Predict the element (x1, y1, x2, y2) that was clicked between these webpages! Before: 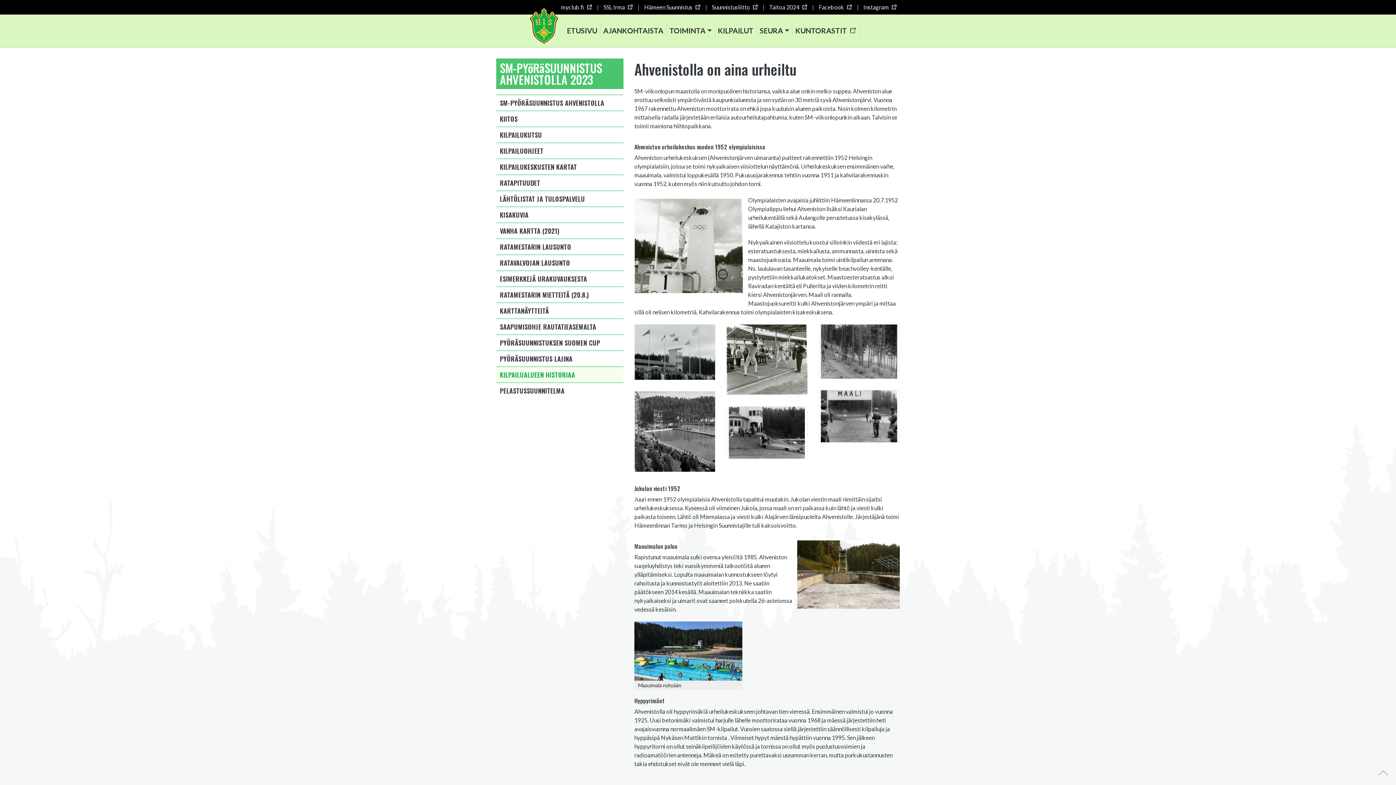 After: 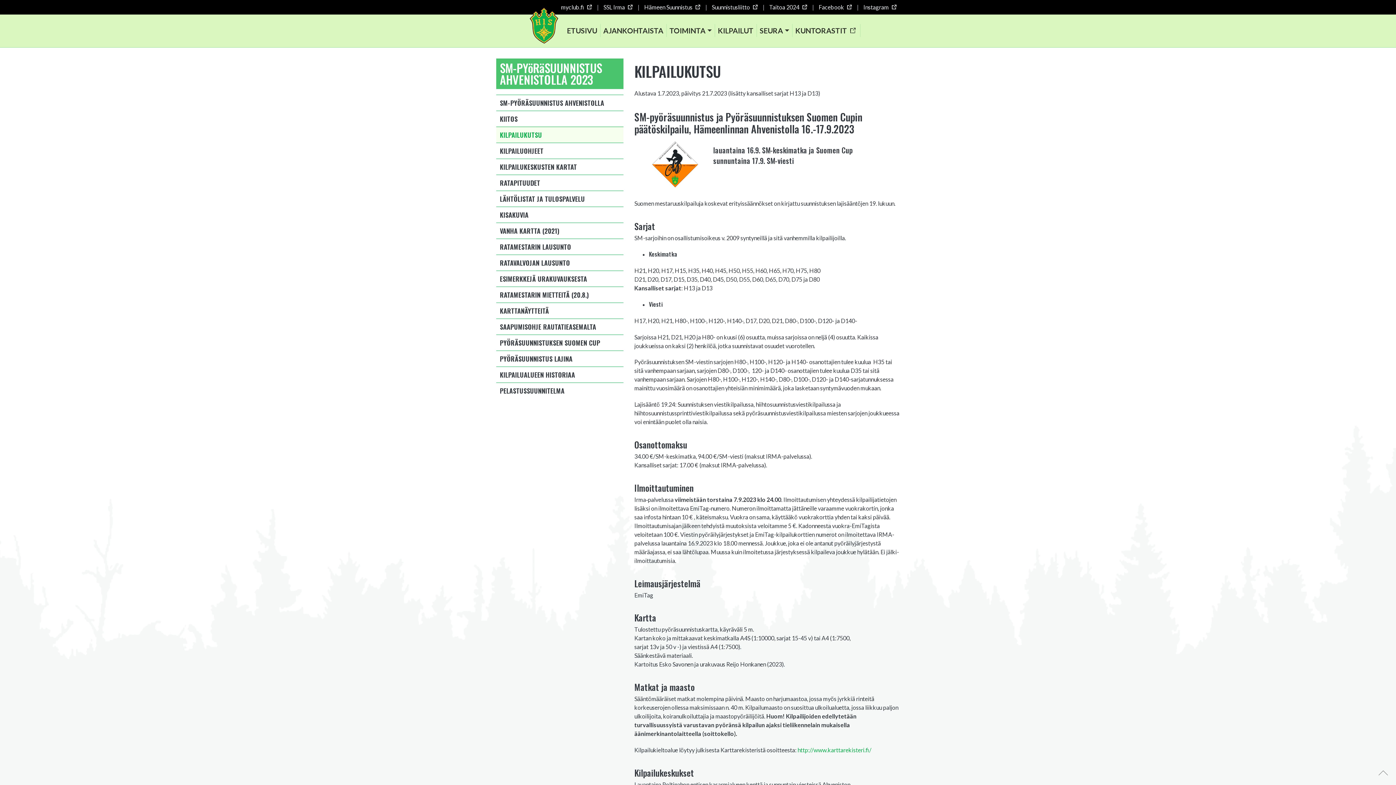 Action: label: KILPAILUKUTSU bbox: (496, 127, 623, 142)